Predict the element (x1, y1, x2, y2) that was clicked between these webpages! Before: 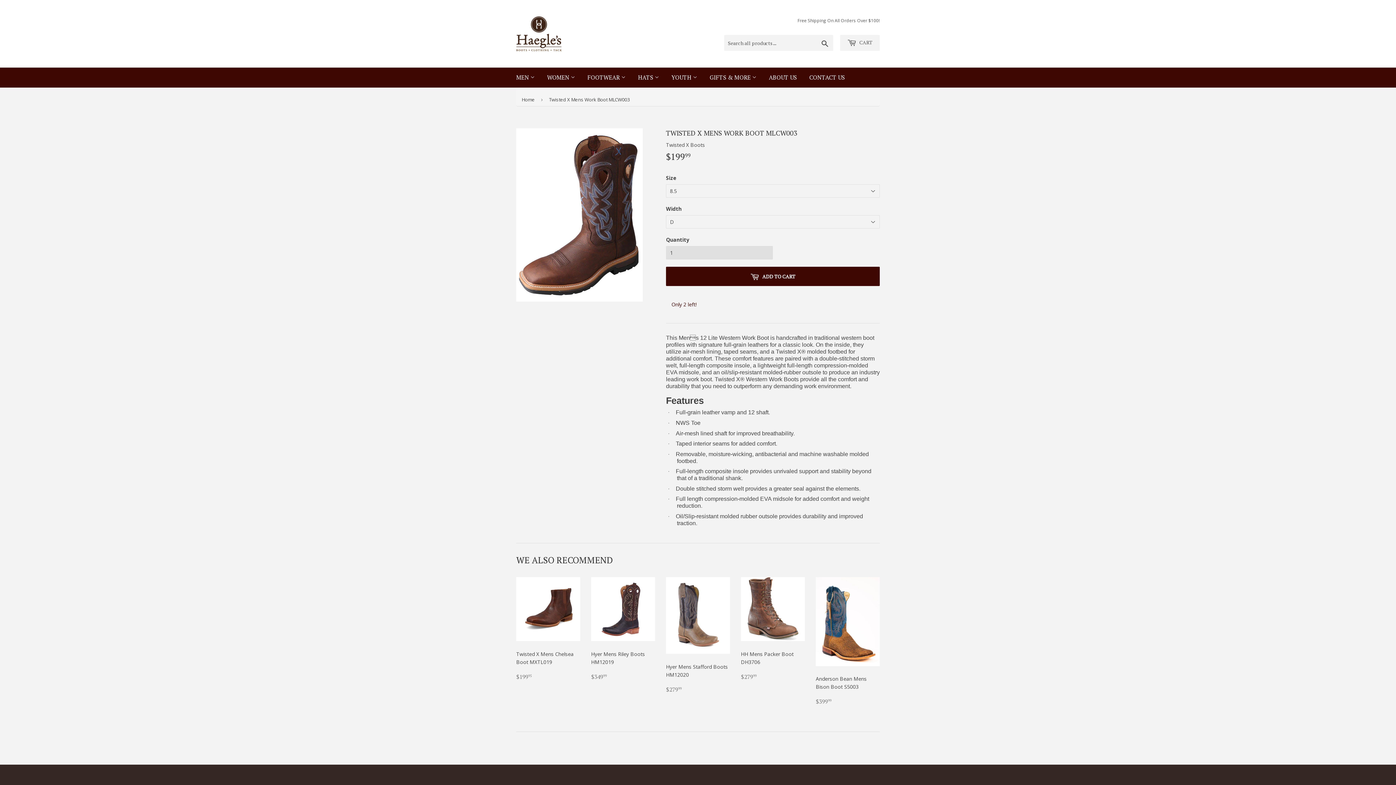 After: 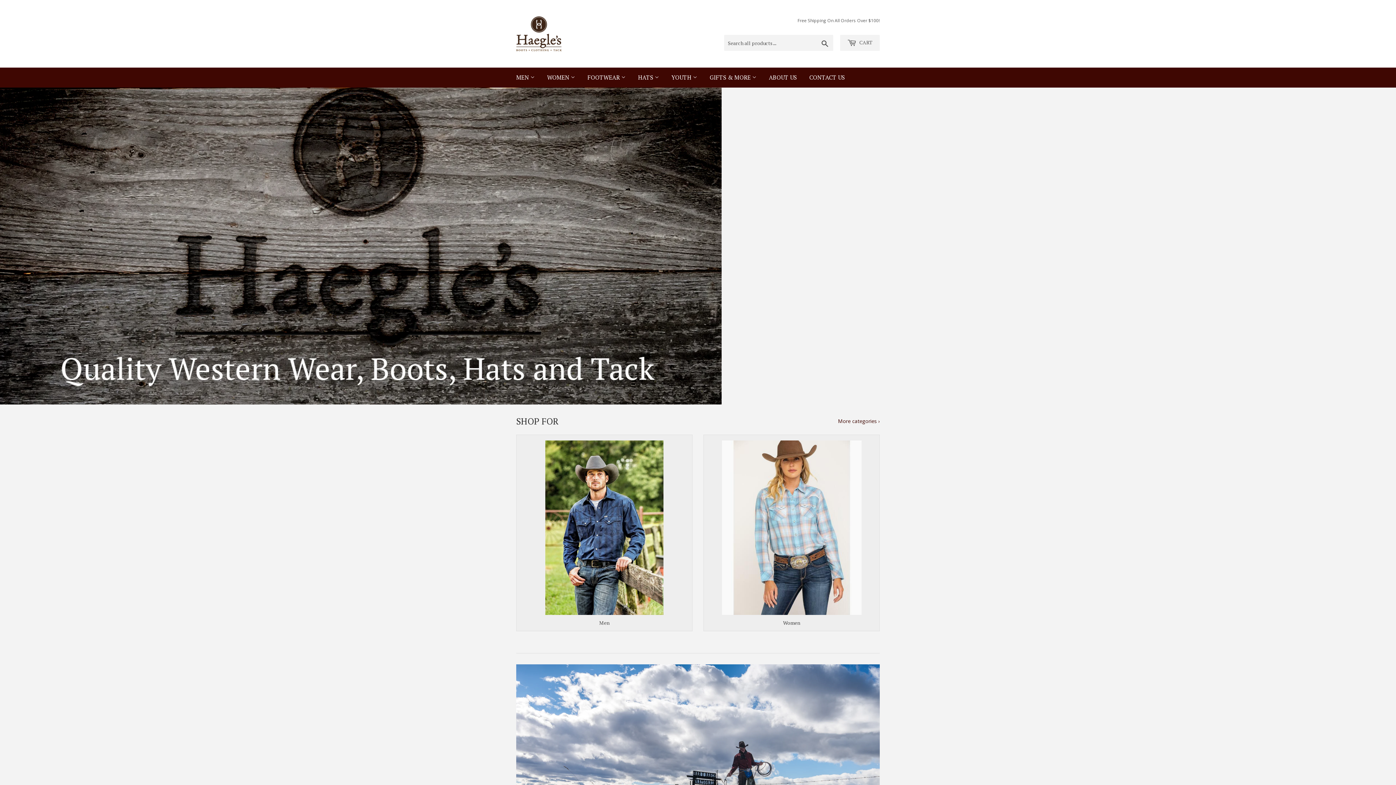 Action: bbox: (516, 16, 698, 51)